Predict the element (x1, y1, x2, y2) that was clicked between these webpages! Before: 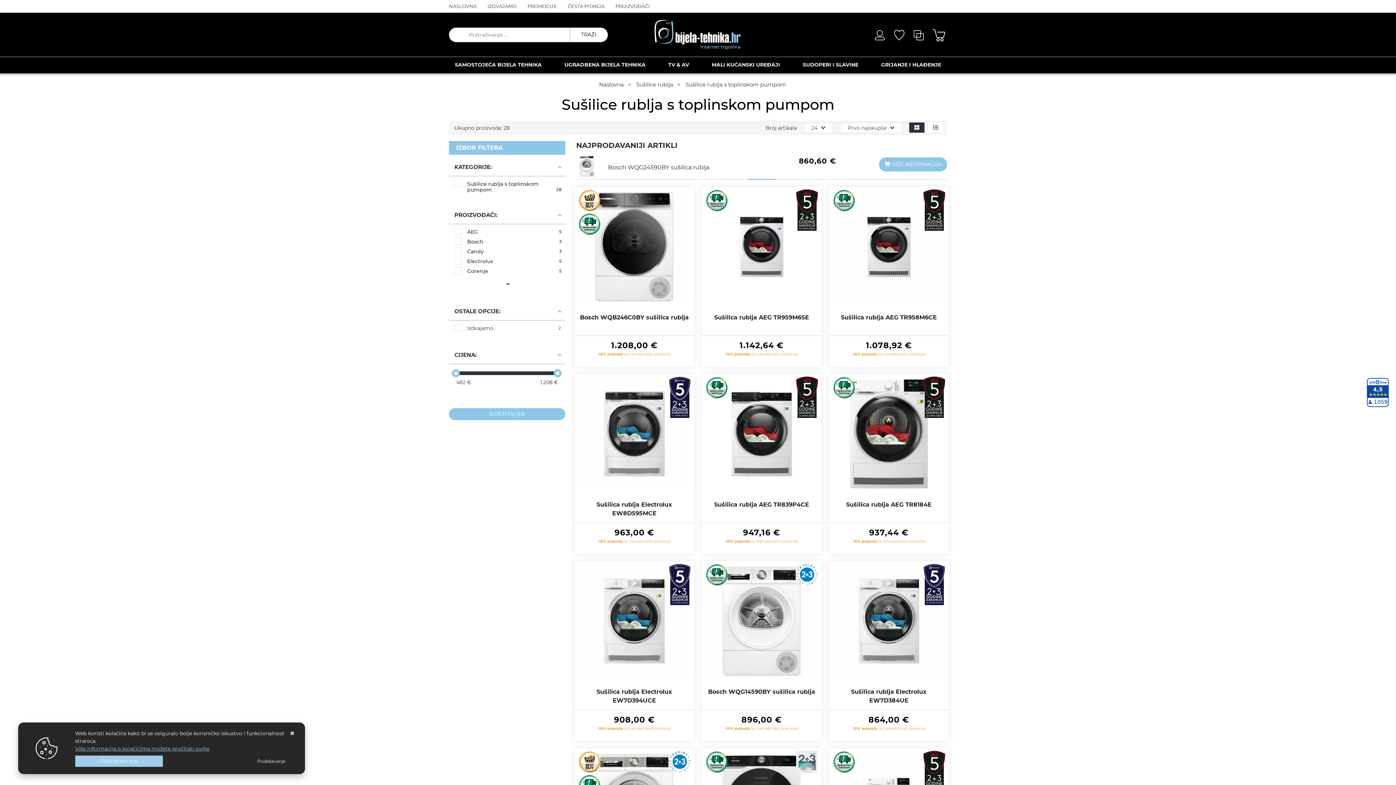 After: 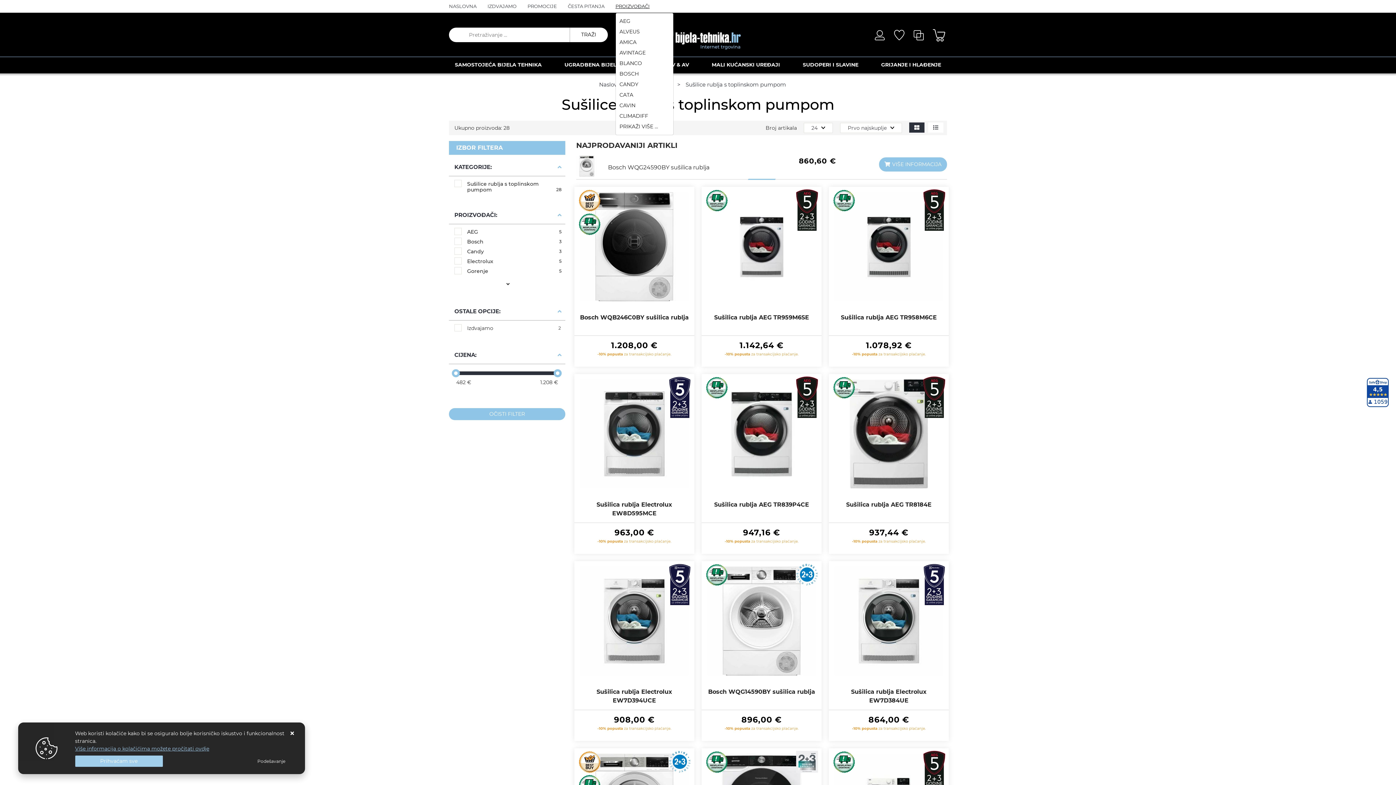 Action: bbox: (615, 0, 660, 12) label: PROIZVOĐAČI